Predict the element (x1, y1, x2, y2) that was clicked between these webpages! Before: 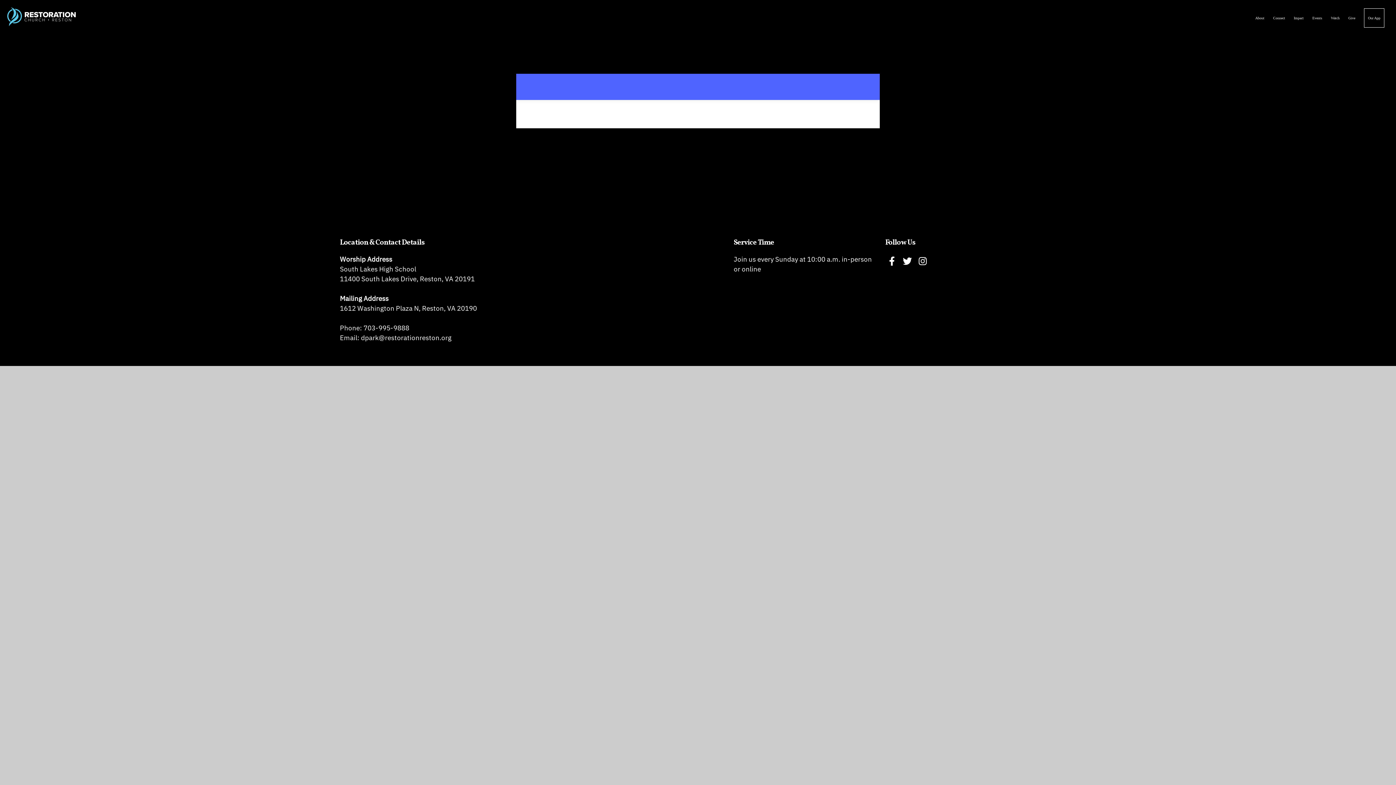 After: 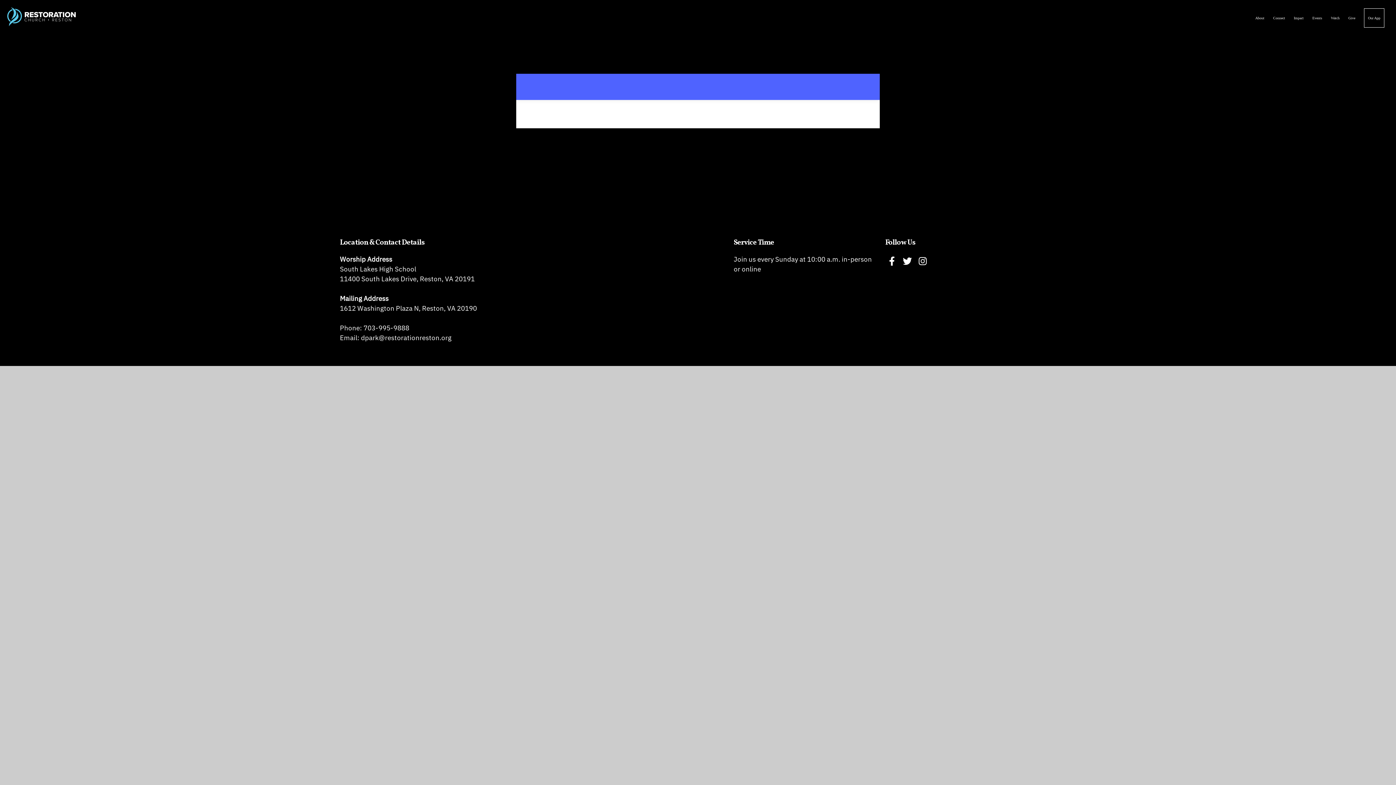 Action: bbox: (916, 254, 929, 268)